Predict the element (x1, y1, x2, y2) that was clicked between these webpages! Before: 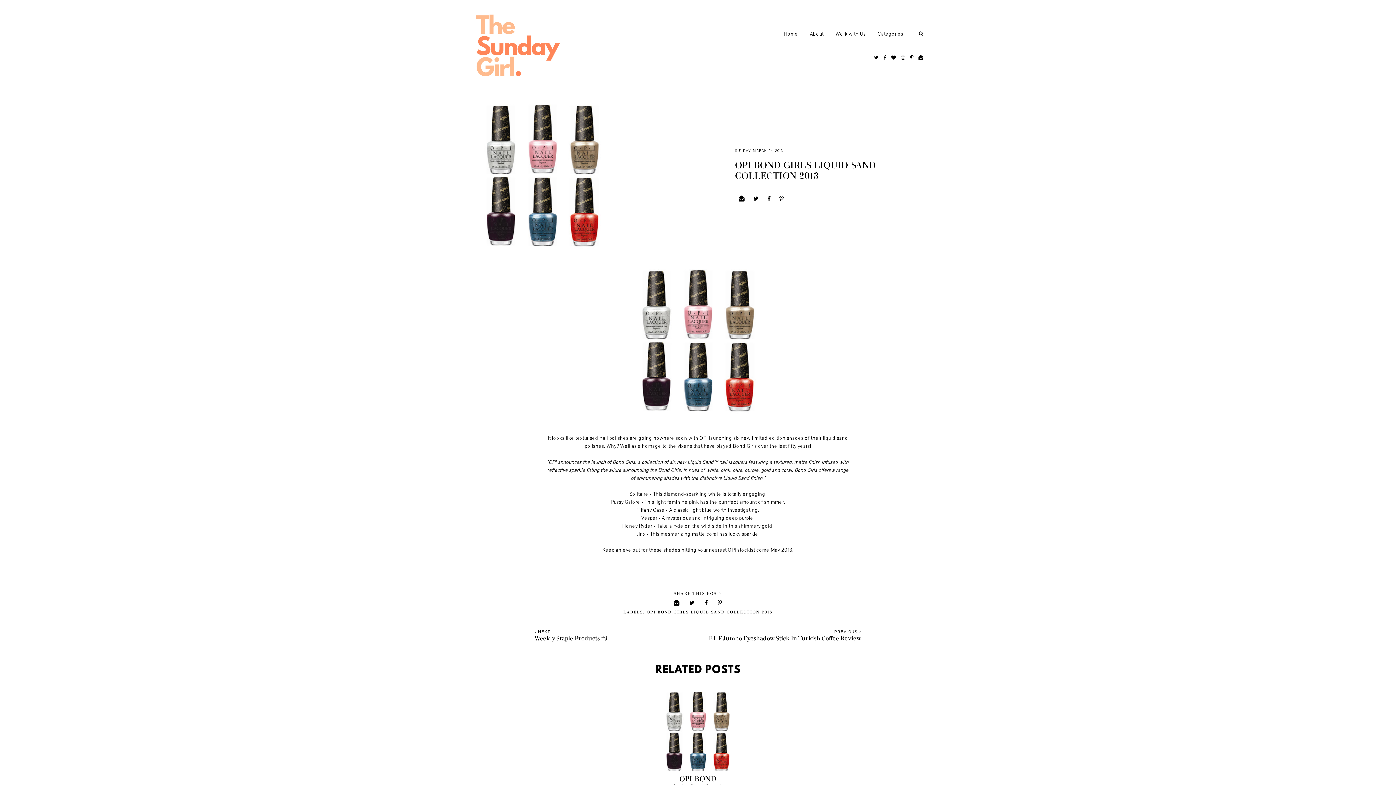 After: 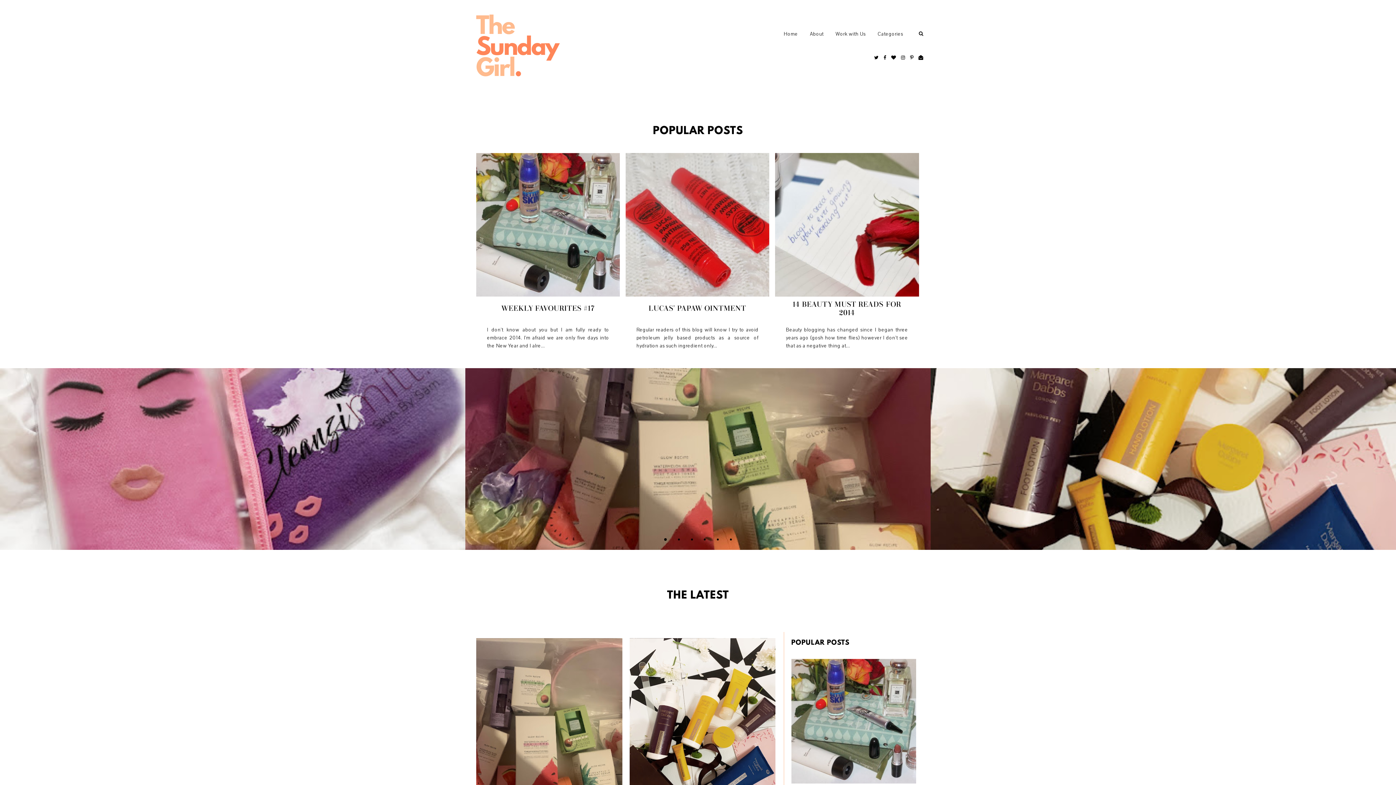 Action: label: Home bbox: (784, 22, 810, 45)